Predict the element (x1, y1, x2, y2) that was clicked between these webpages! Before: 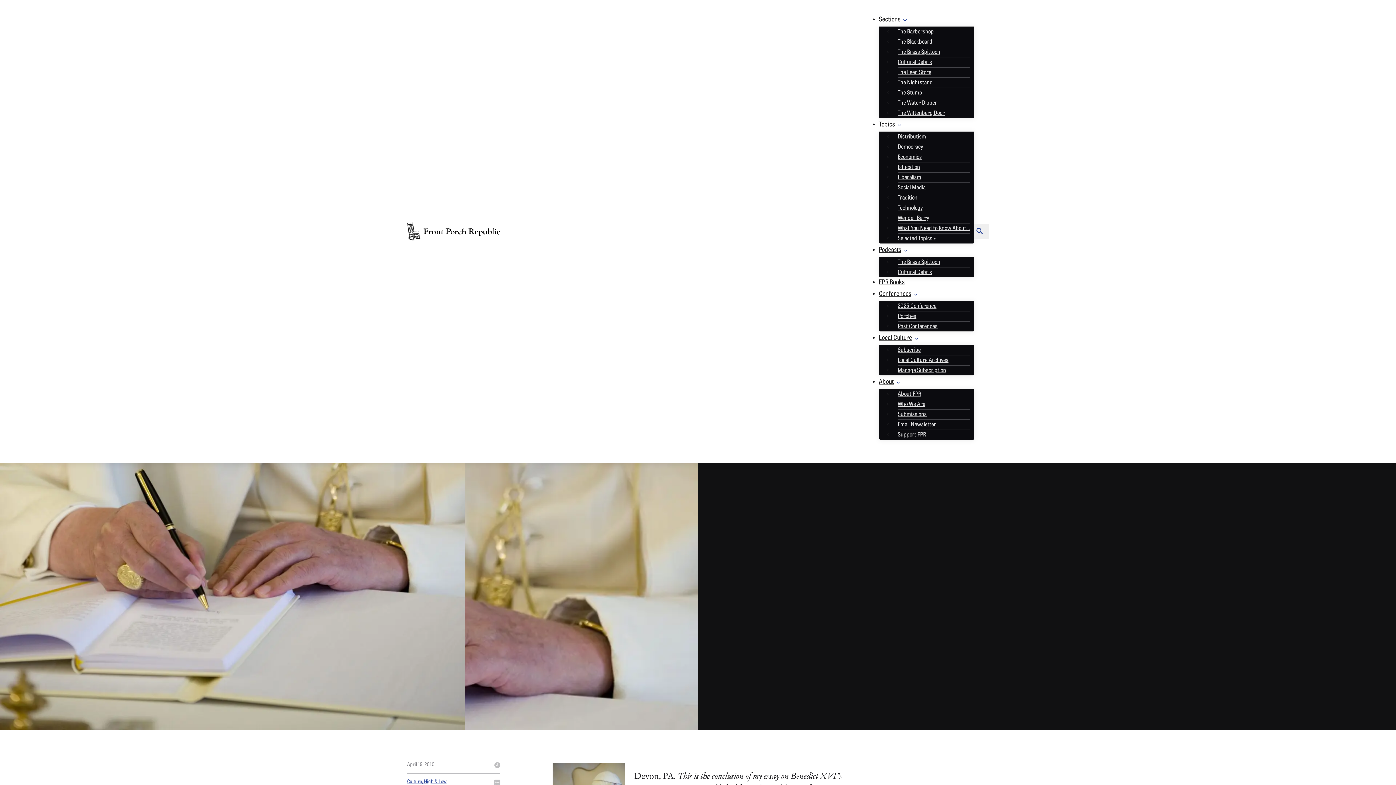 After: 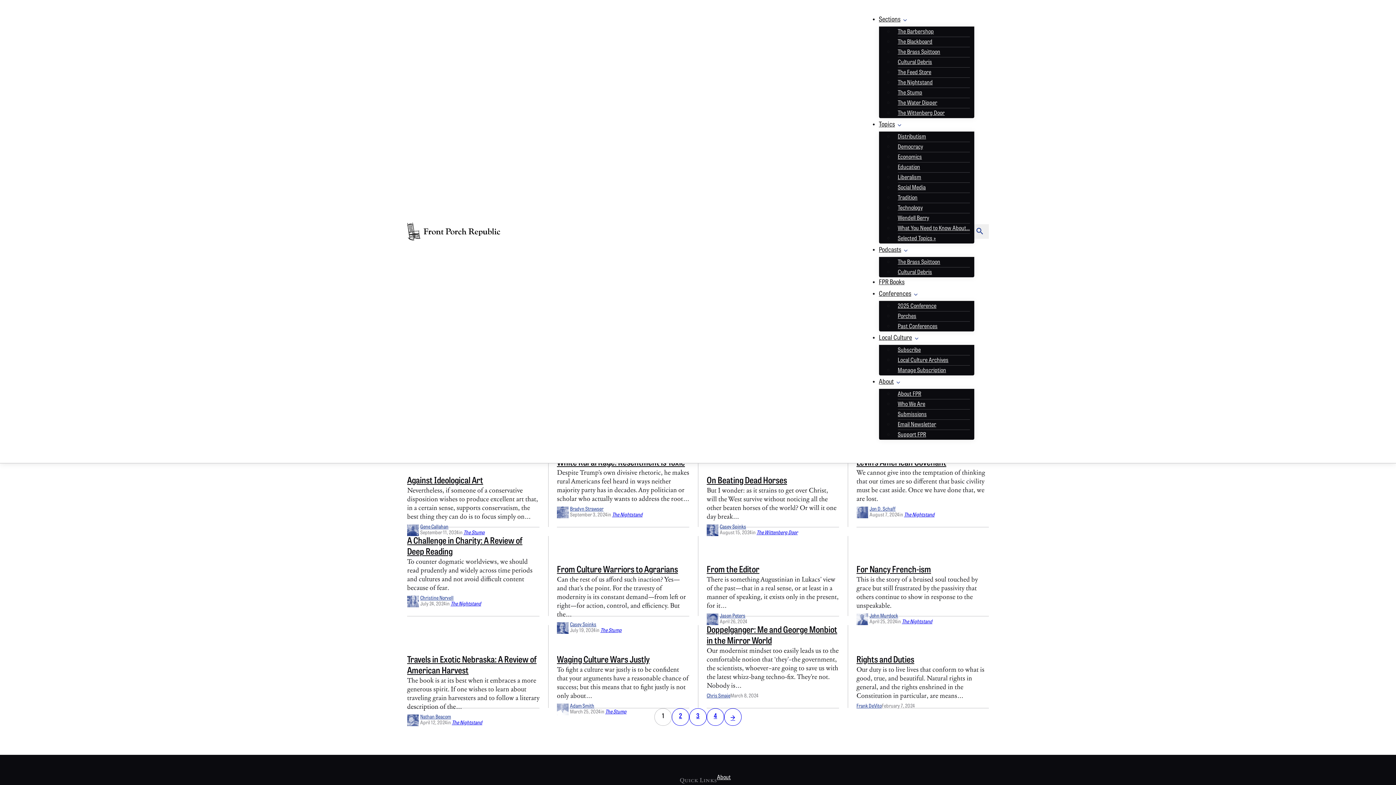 Action: bbox: (893, 170, 925, 185) label: Liberalism